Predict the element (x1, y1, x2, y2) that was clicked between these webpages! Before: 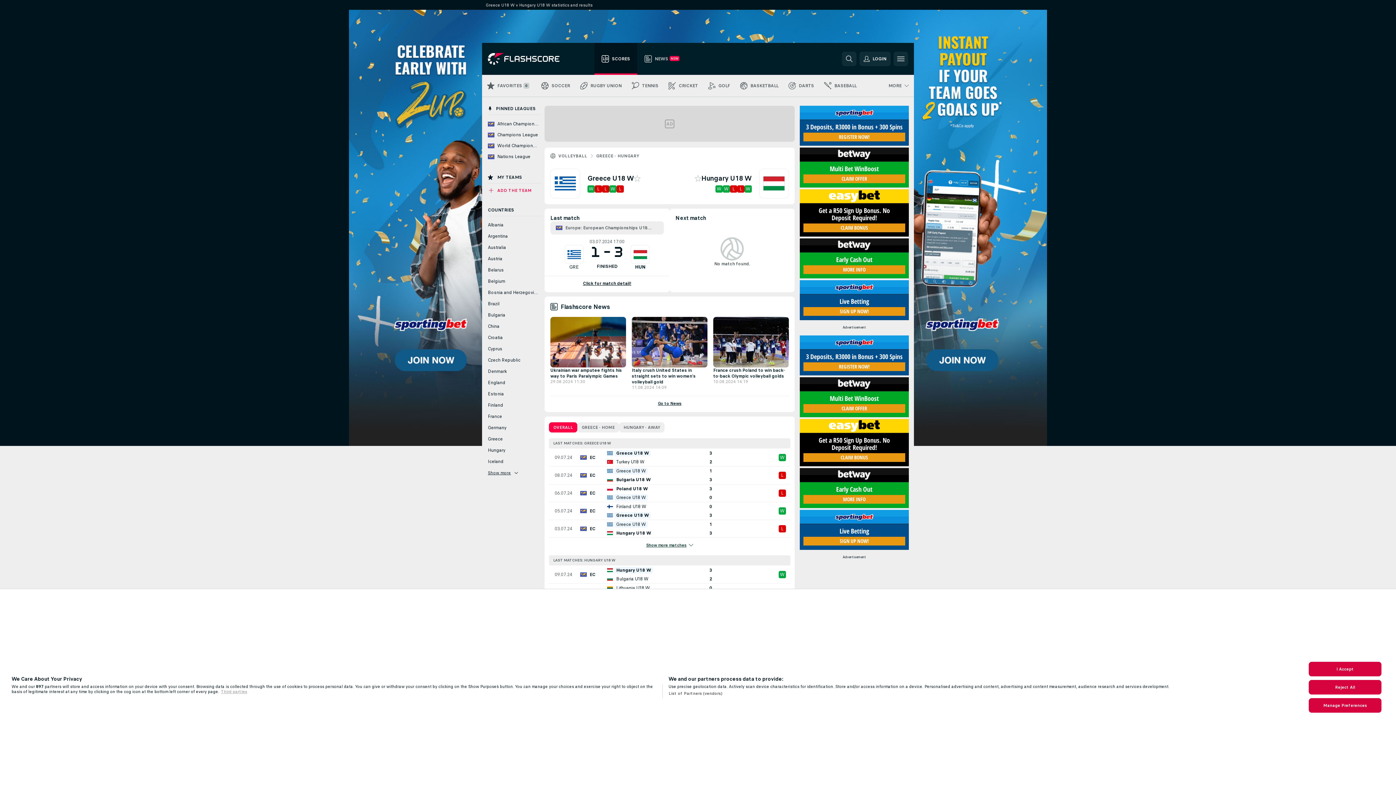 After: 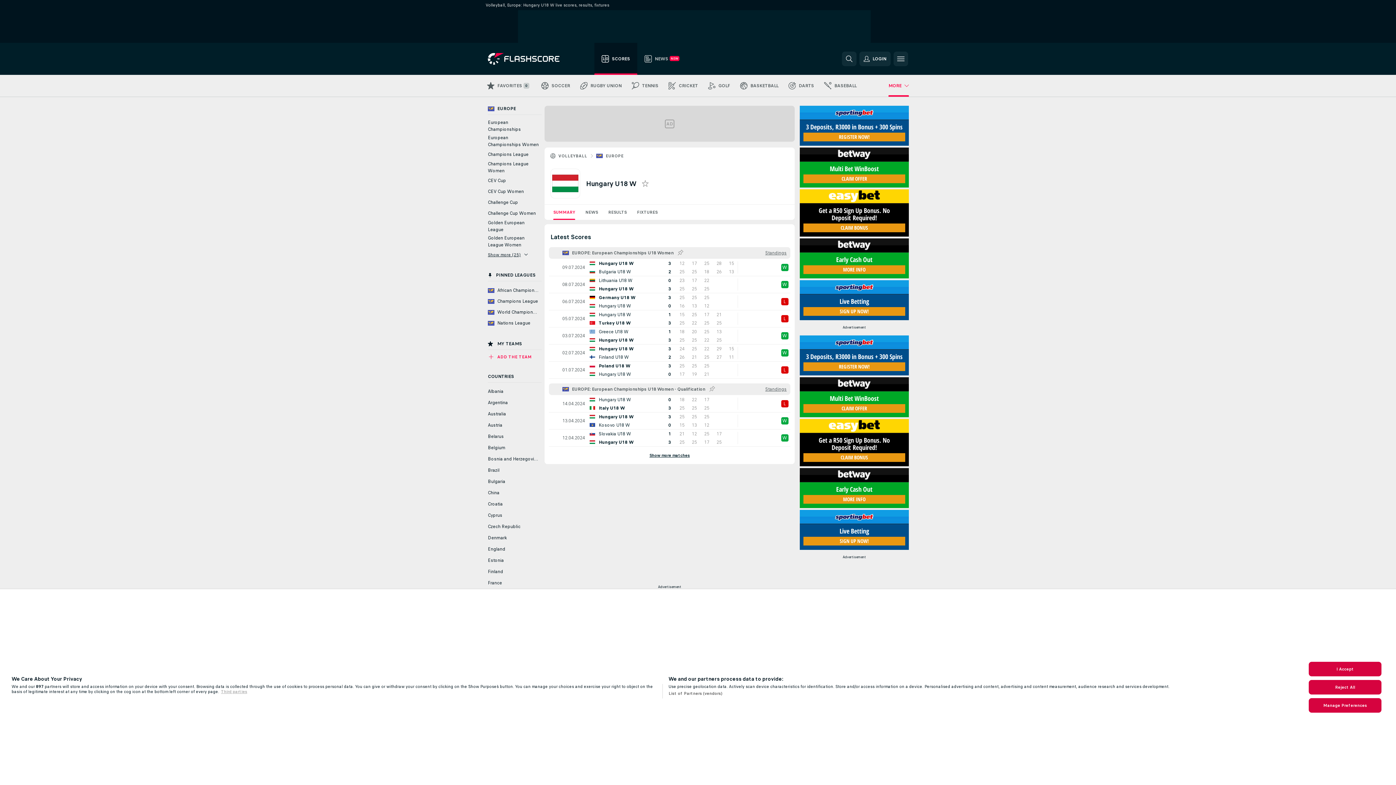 Action: bbox: (701, 174, 752, 182) label: Hungary U18 W